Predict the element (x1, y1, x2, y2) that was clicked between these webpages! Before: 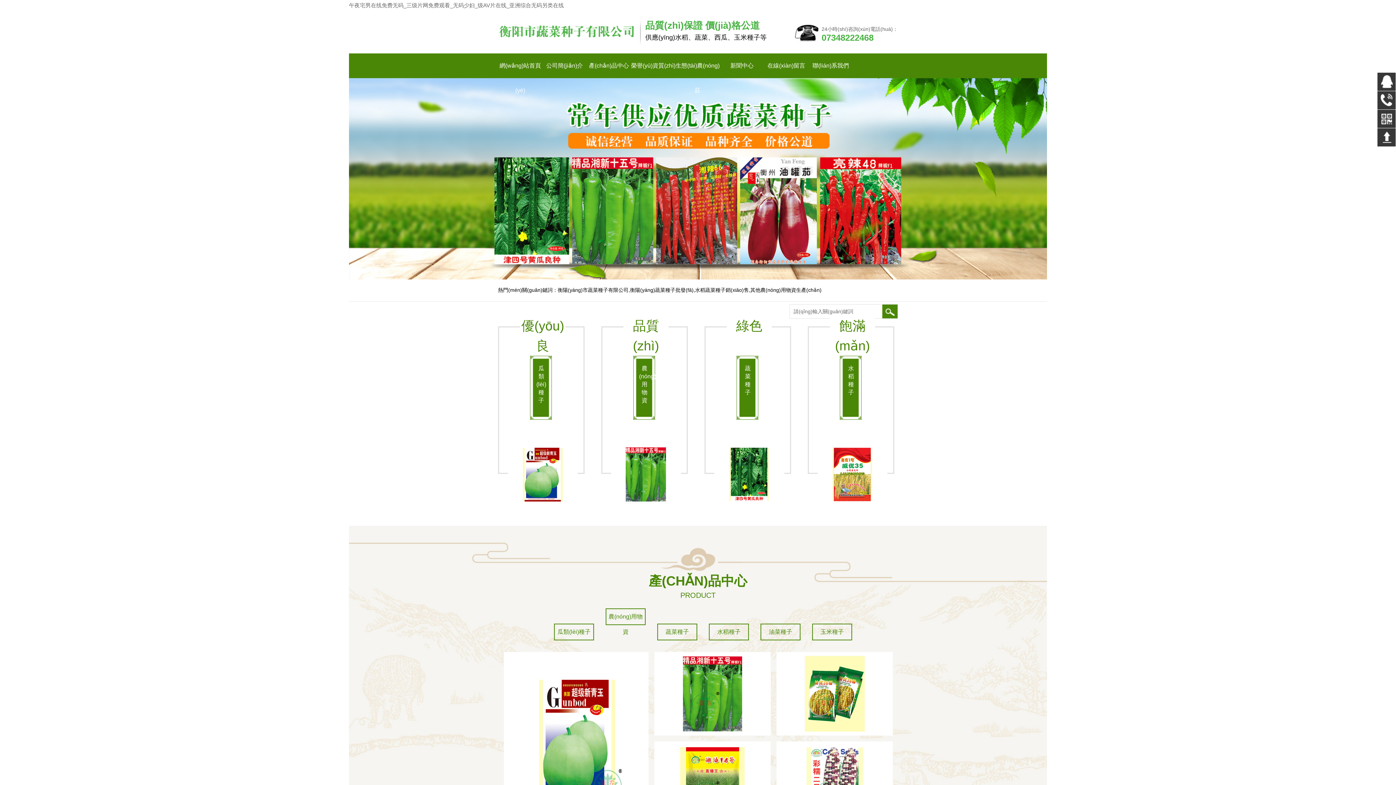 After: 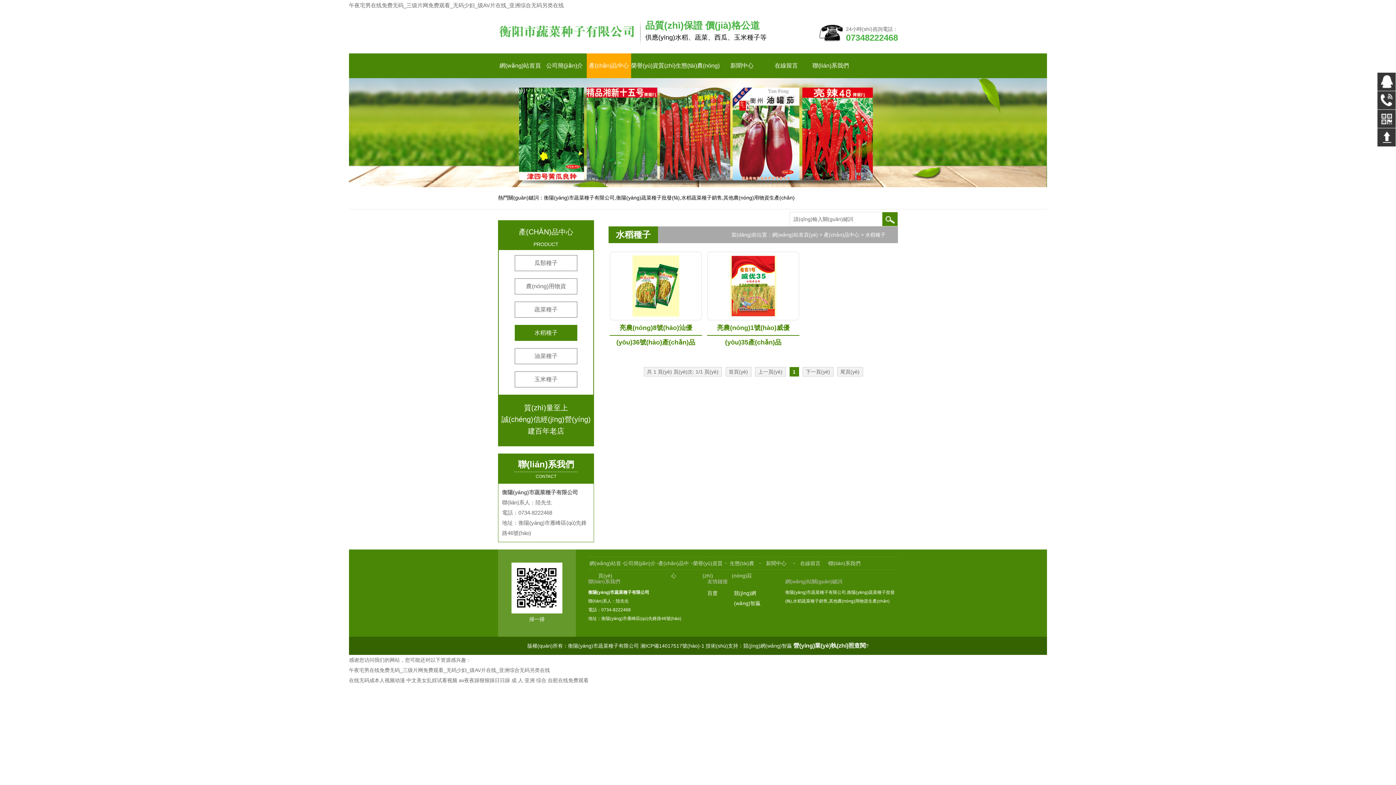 Action: bbox: (817, 439, 887, 509)